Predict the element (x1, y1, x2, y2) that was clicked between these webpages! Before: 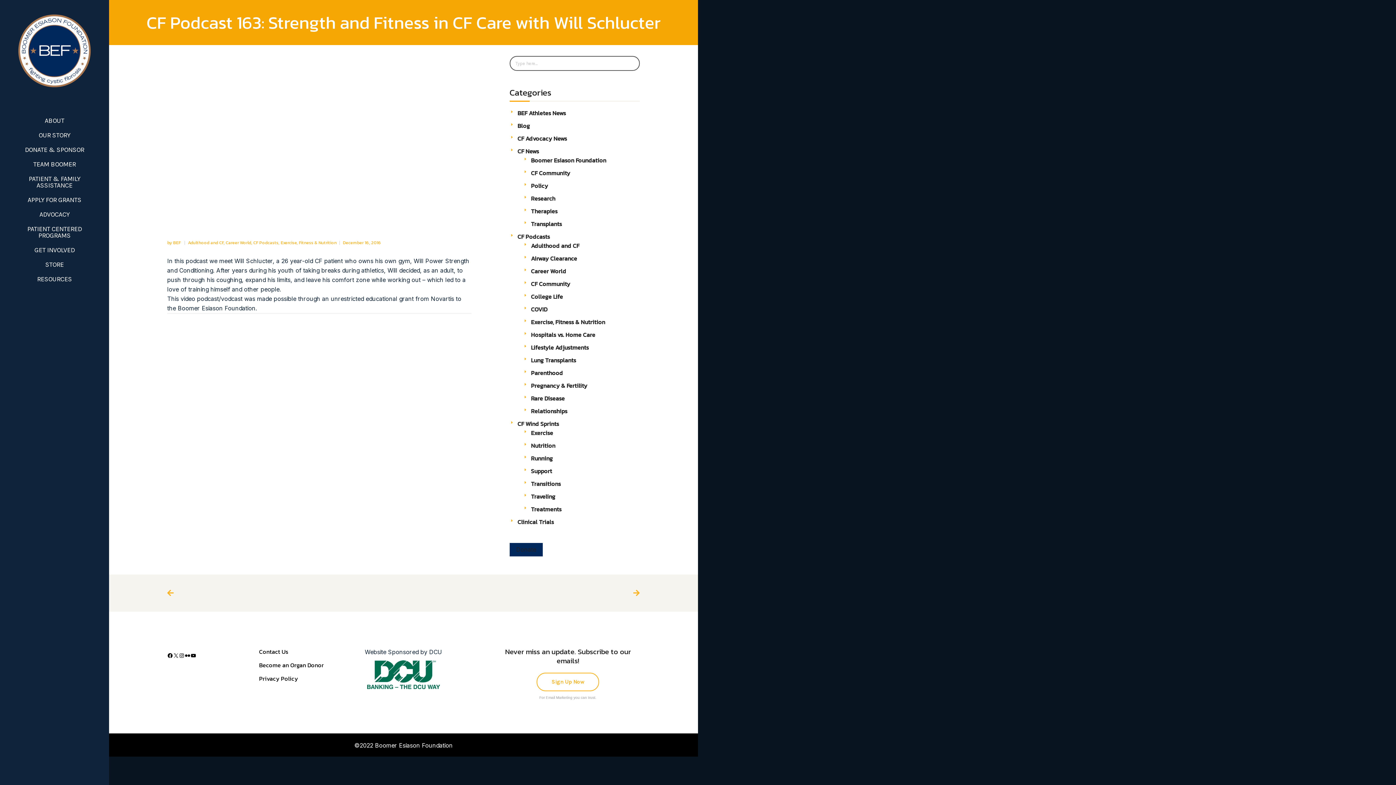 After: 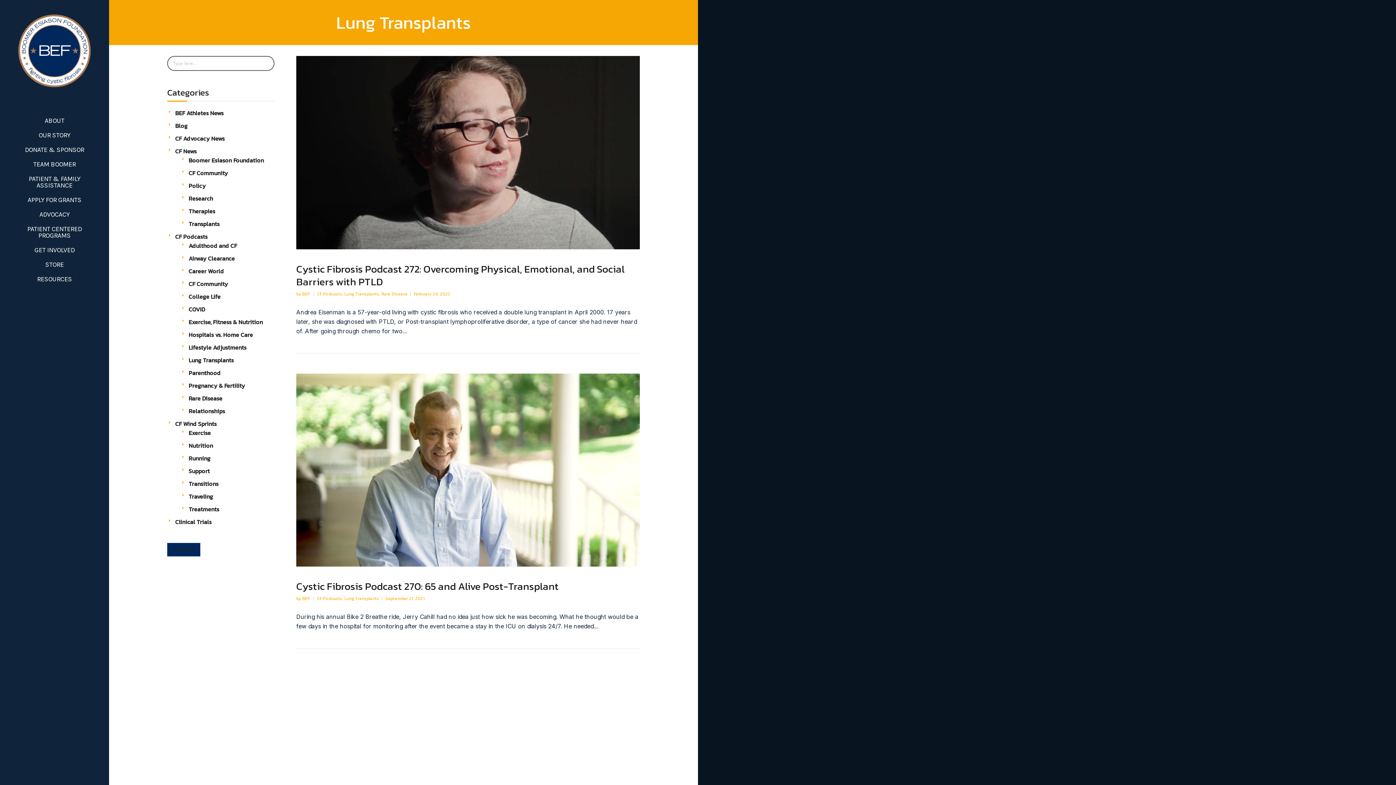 Action: label: Lung Transplants bbox: (531, 356, 576, 364)